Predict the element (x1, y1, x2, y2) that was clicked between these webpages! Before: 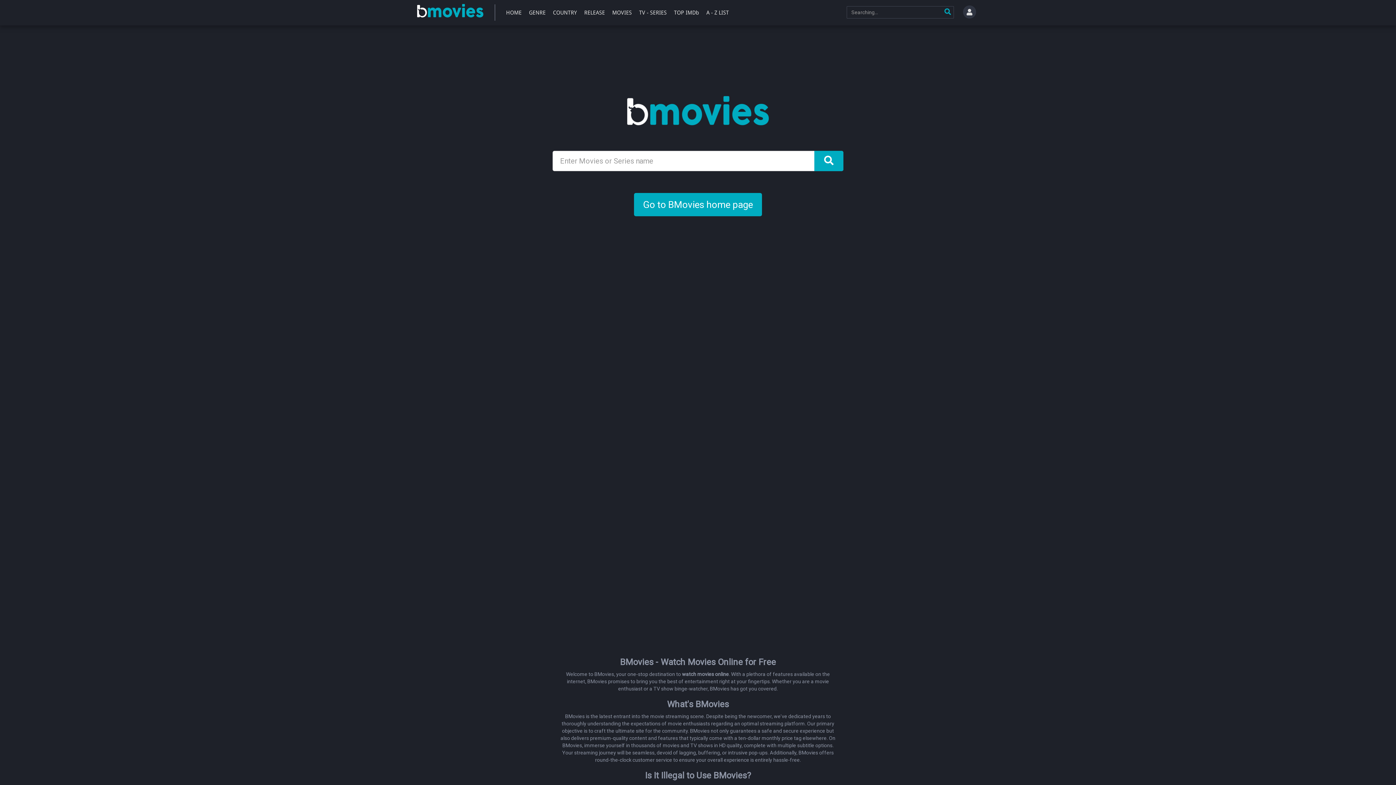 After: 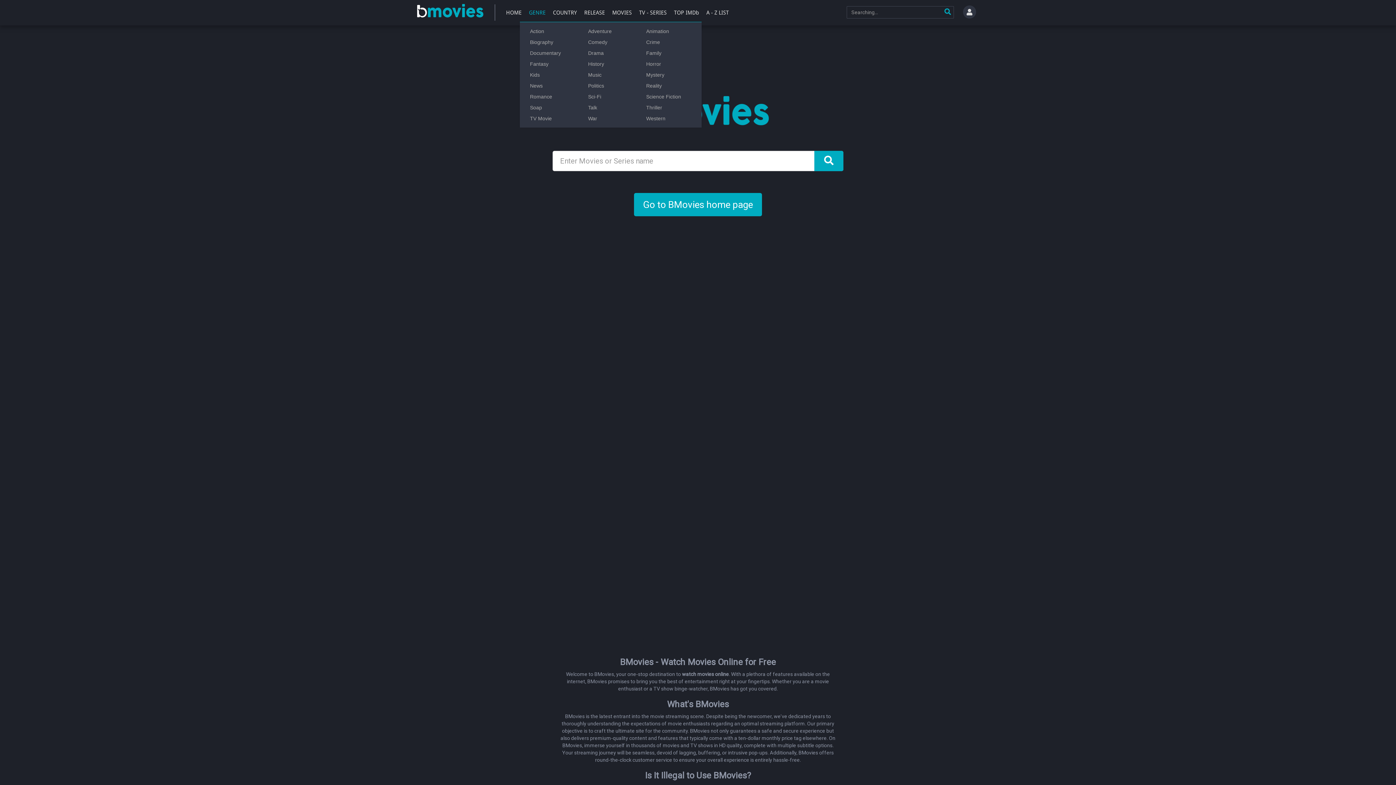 Action: label: GENRE bbox: (527, 0, 547, 25)